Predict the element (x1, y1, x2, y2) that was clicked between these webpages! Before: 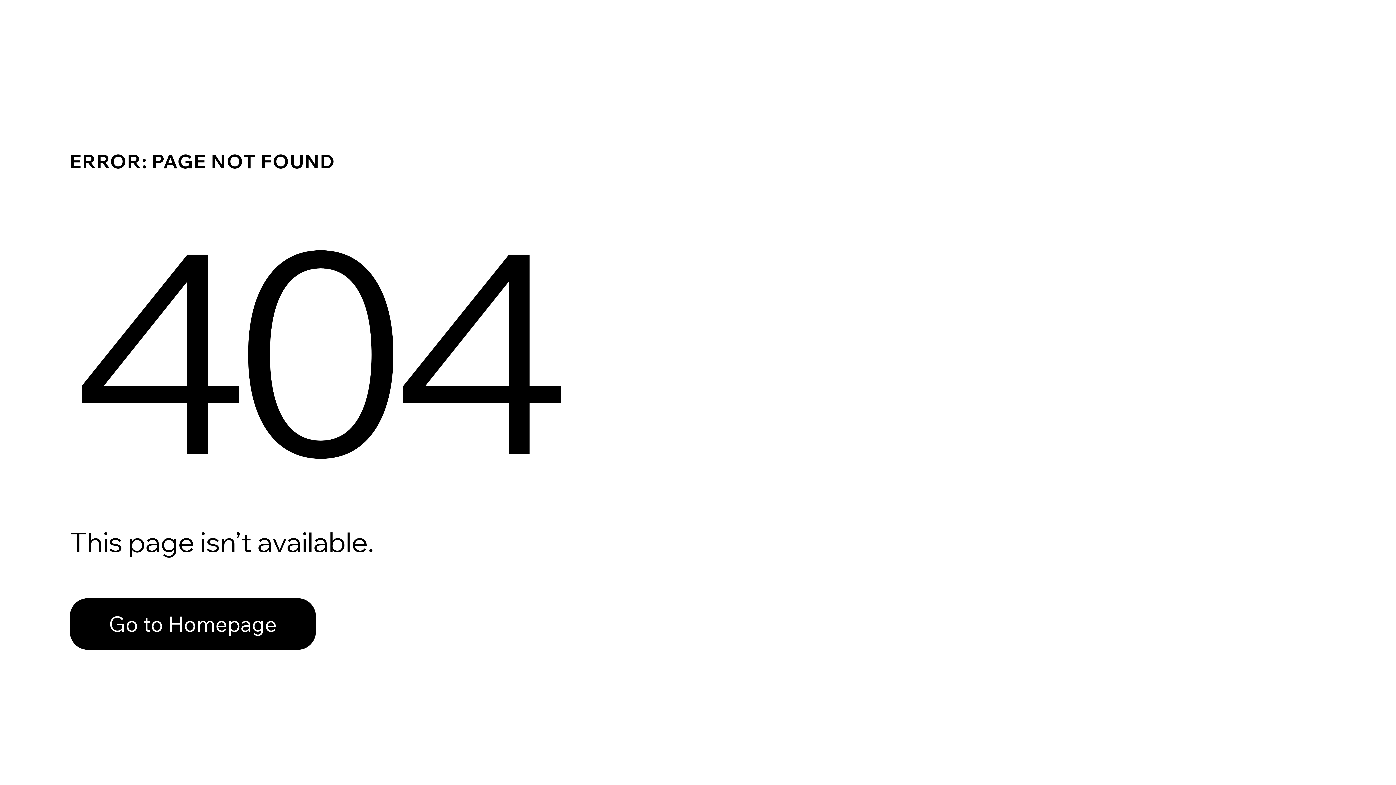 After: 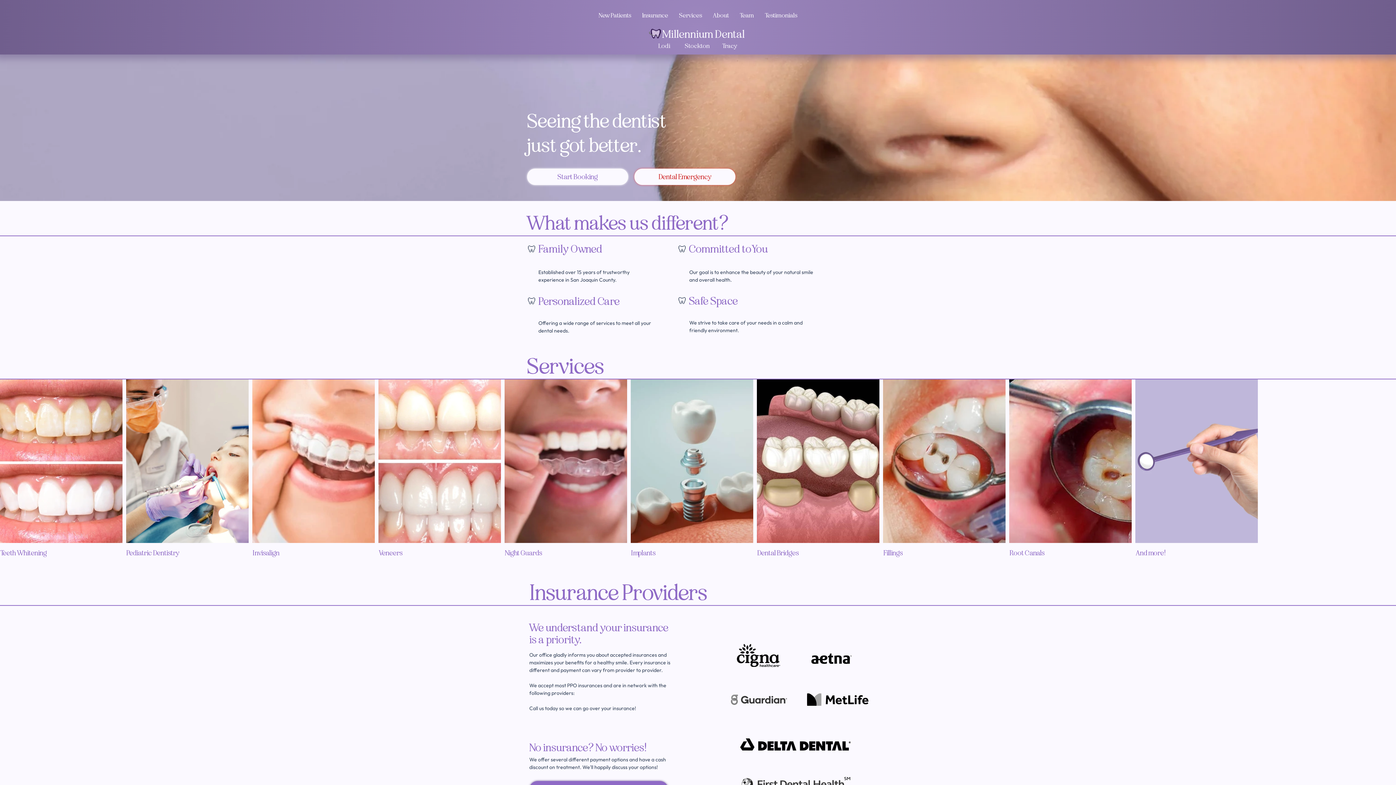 Action: bbox: (69, 598, 316, 650) label: Go to Homepage